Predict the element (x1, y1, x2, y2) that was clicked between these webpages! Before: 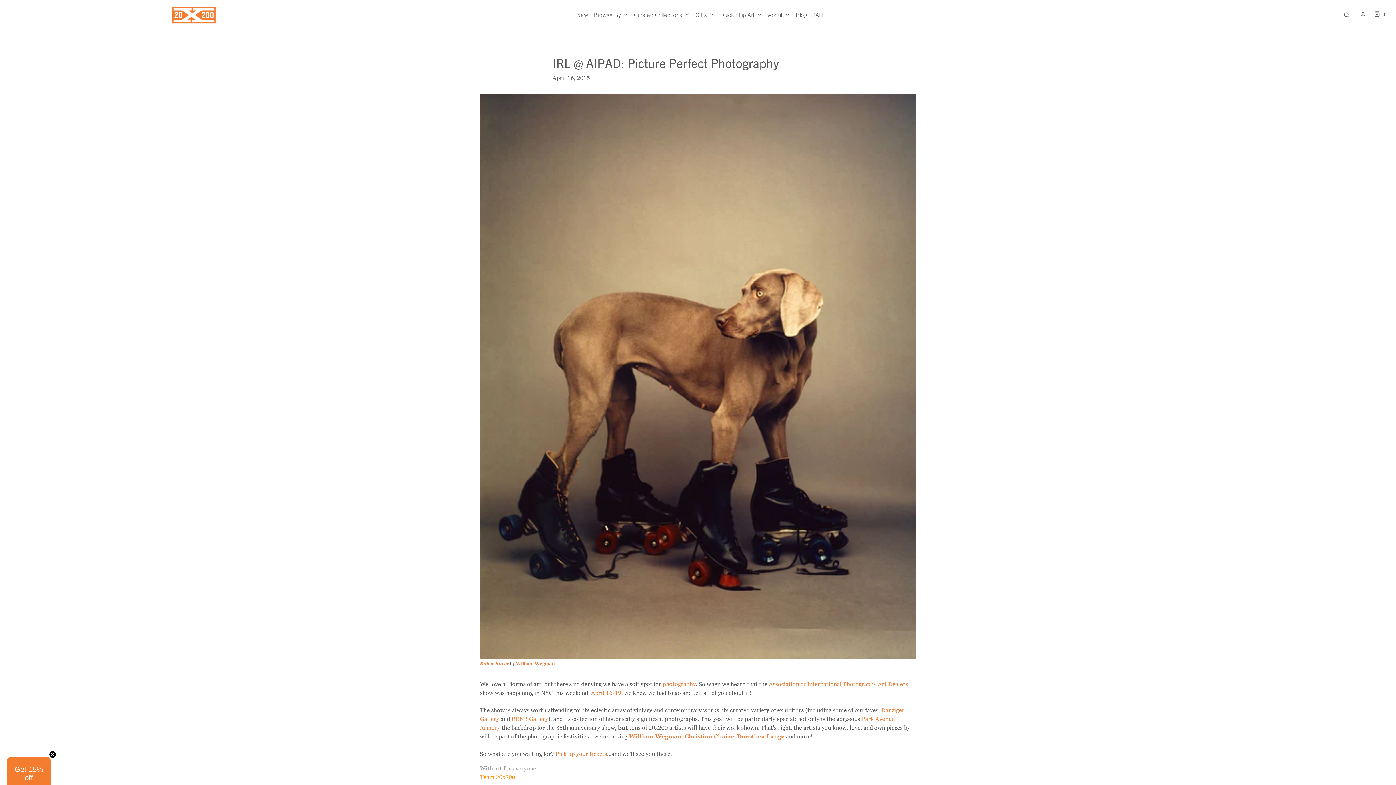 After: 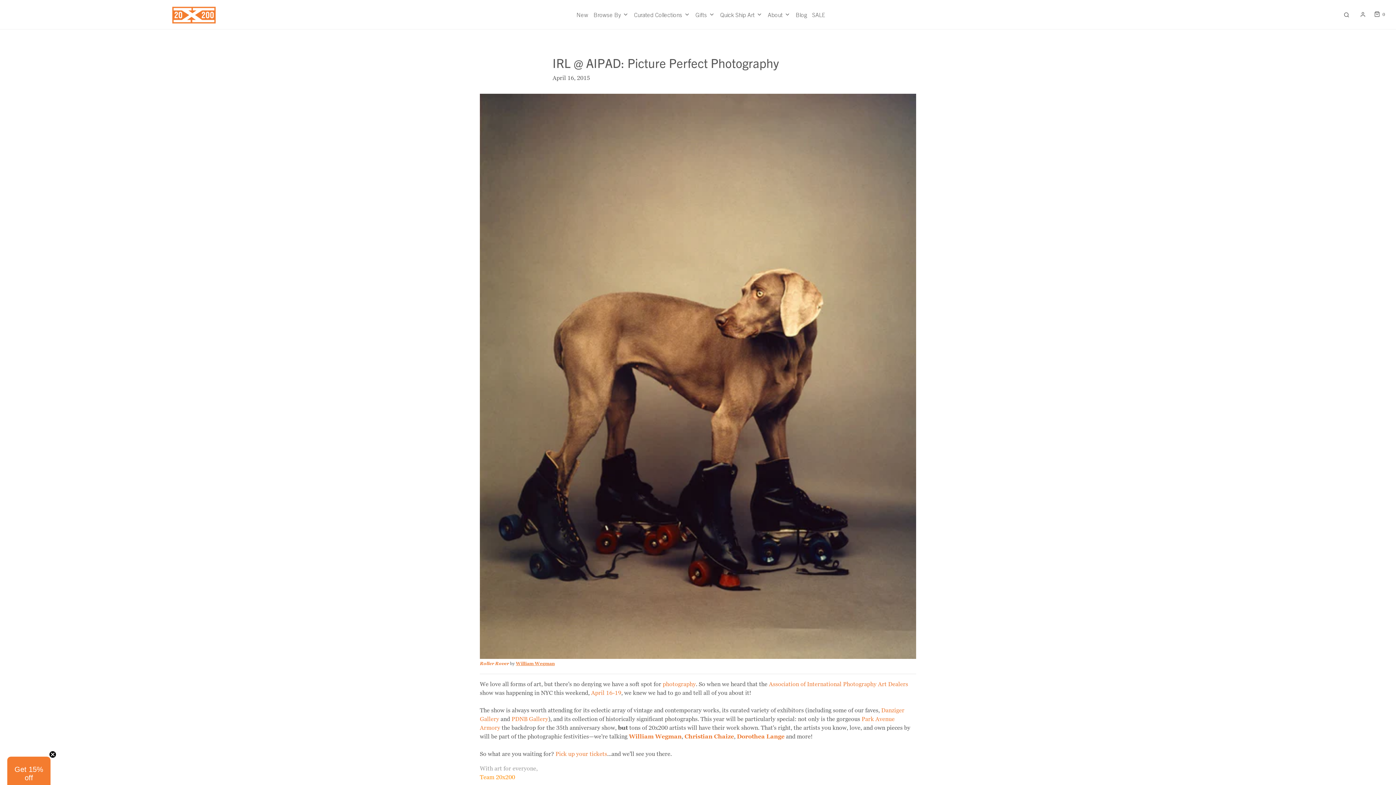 Action: label: William Wegman bbox: (516, 661, 554, 666)